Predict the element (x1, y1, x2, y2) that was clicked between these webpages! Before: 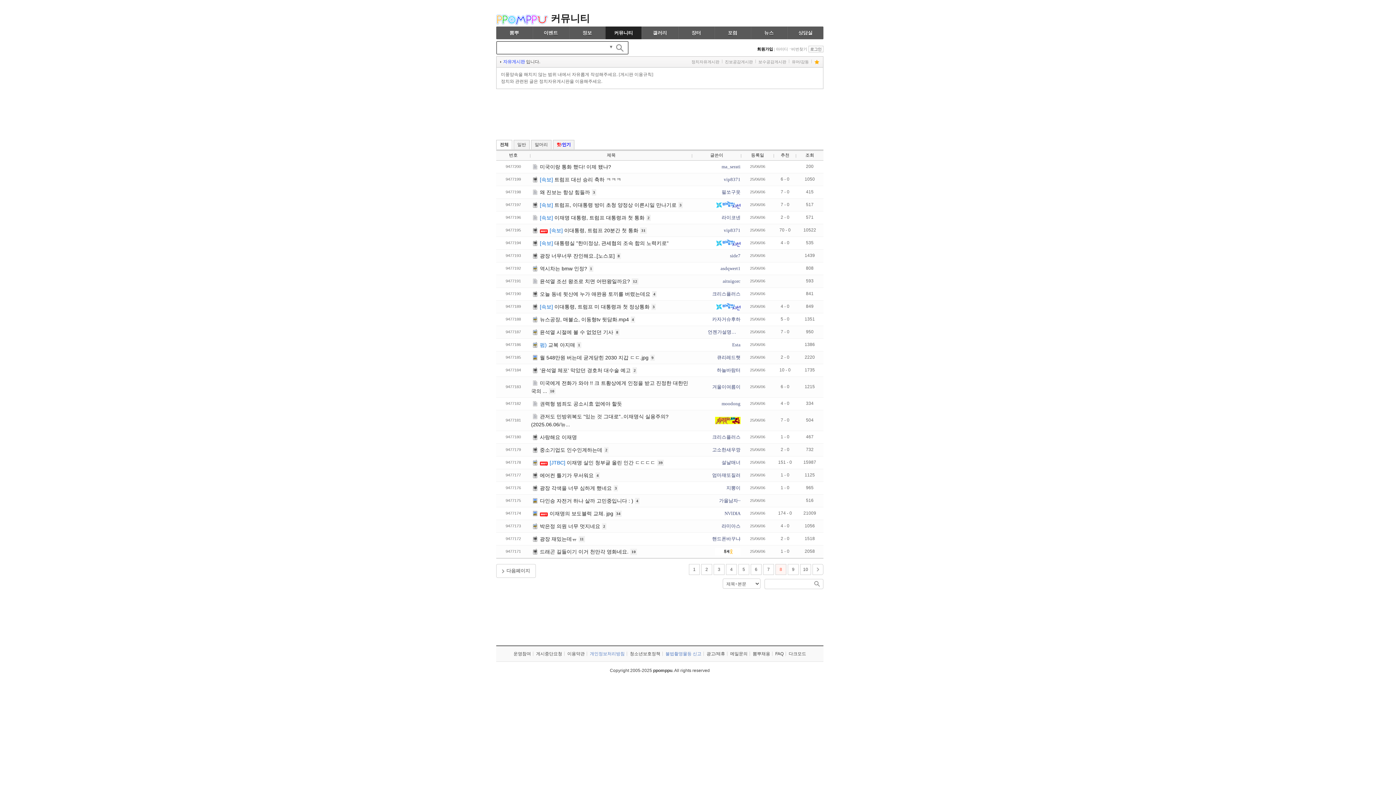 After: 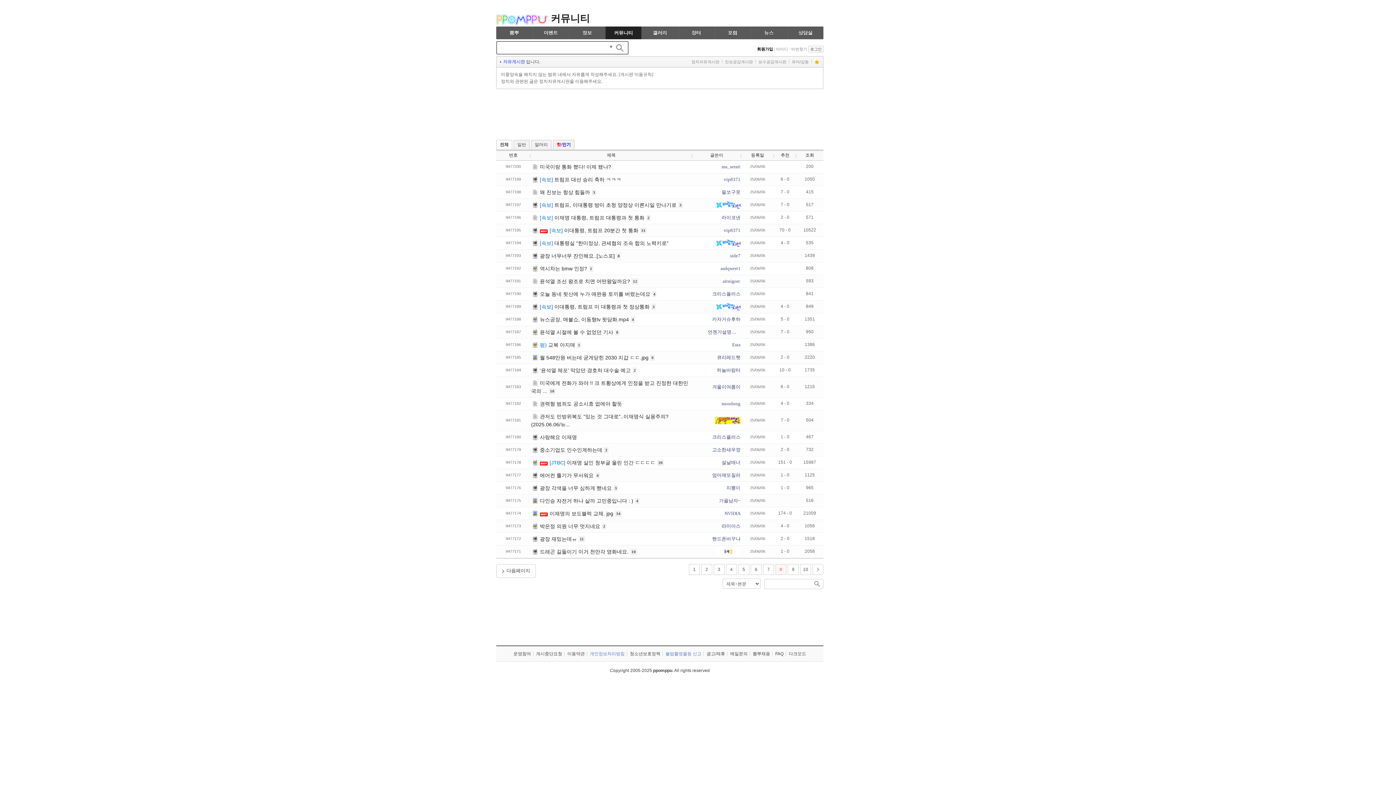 Action: label: 핸드폰바꾸냐 bbox: (712, 535, 740, 542)